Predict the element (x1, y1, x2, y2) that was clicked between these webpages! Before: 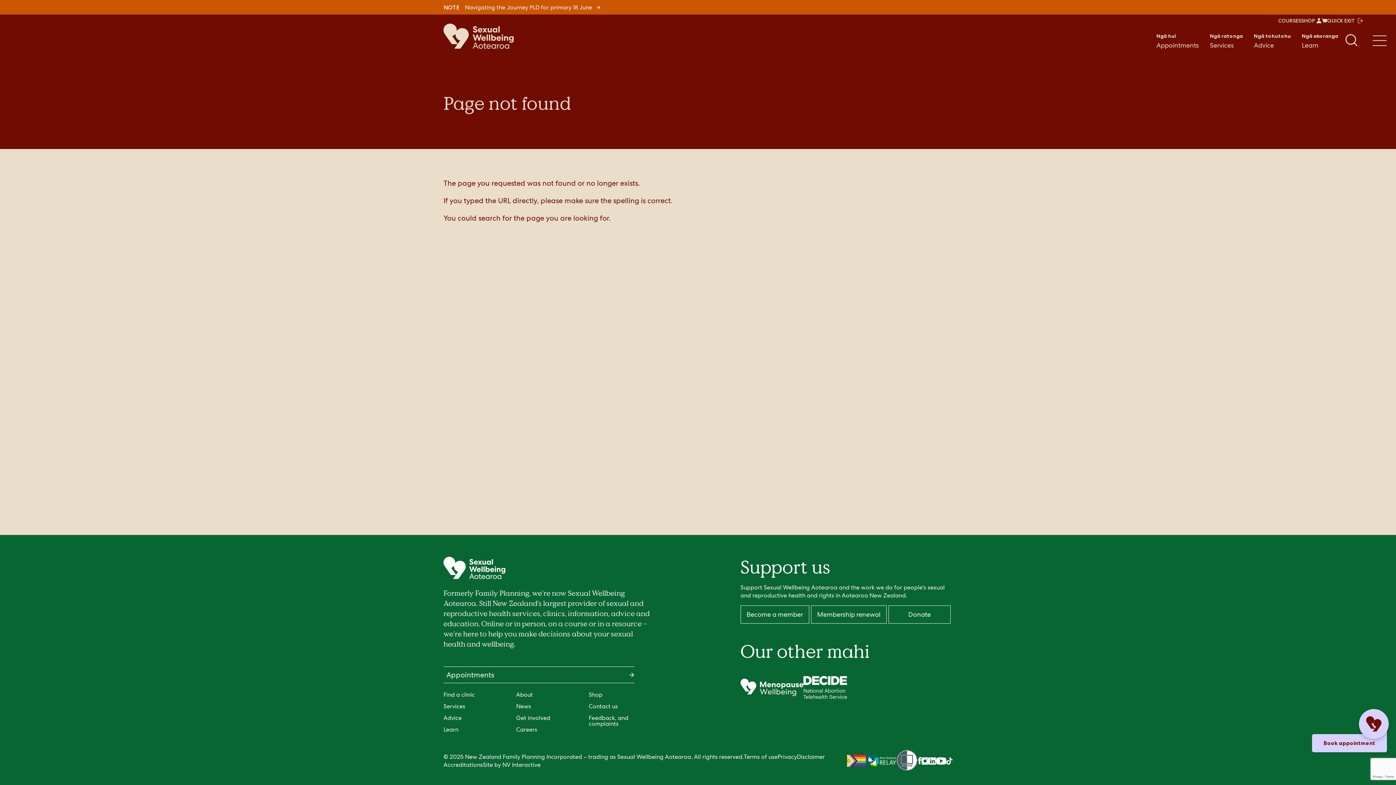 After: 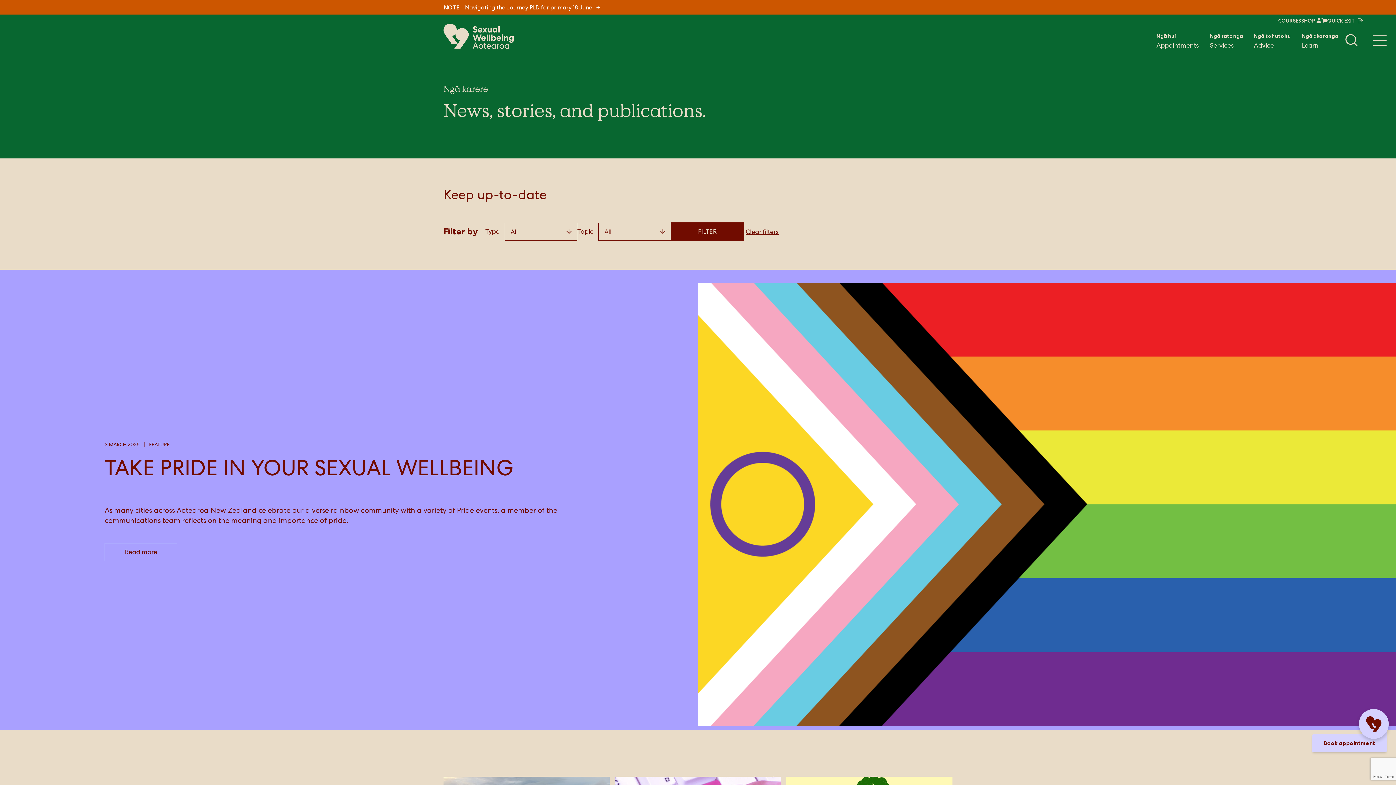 Action: bbox: (516, 703, 531, 710) label: News